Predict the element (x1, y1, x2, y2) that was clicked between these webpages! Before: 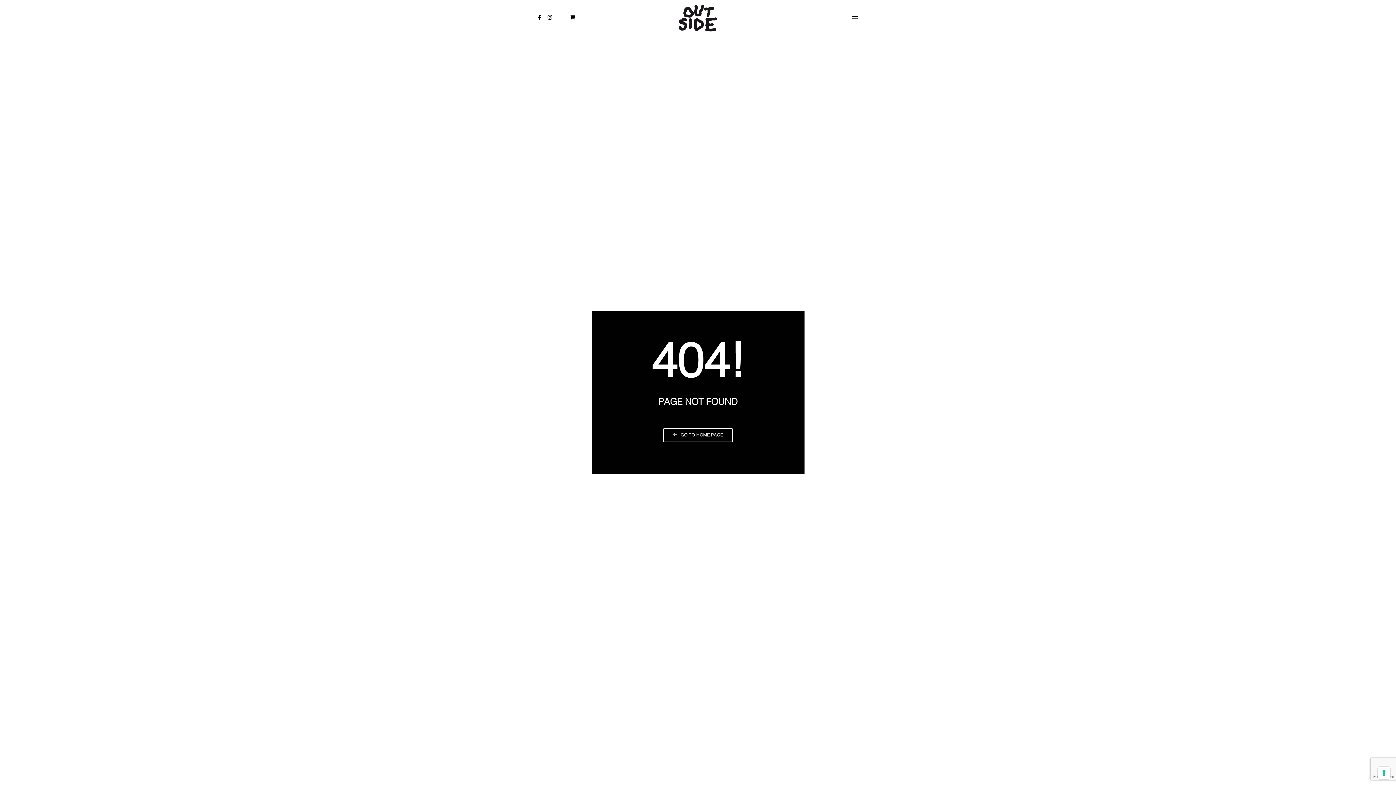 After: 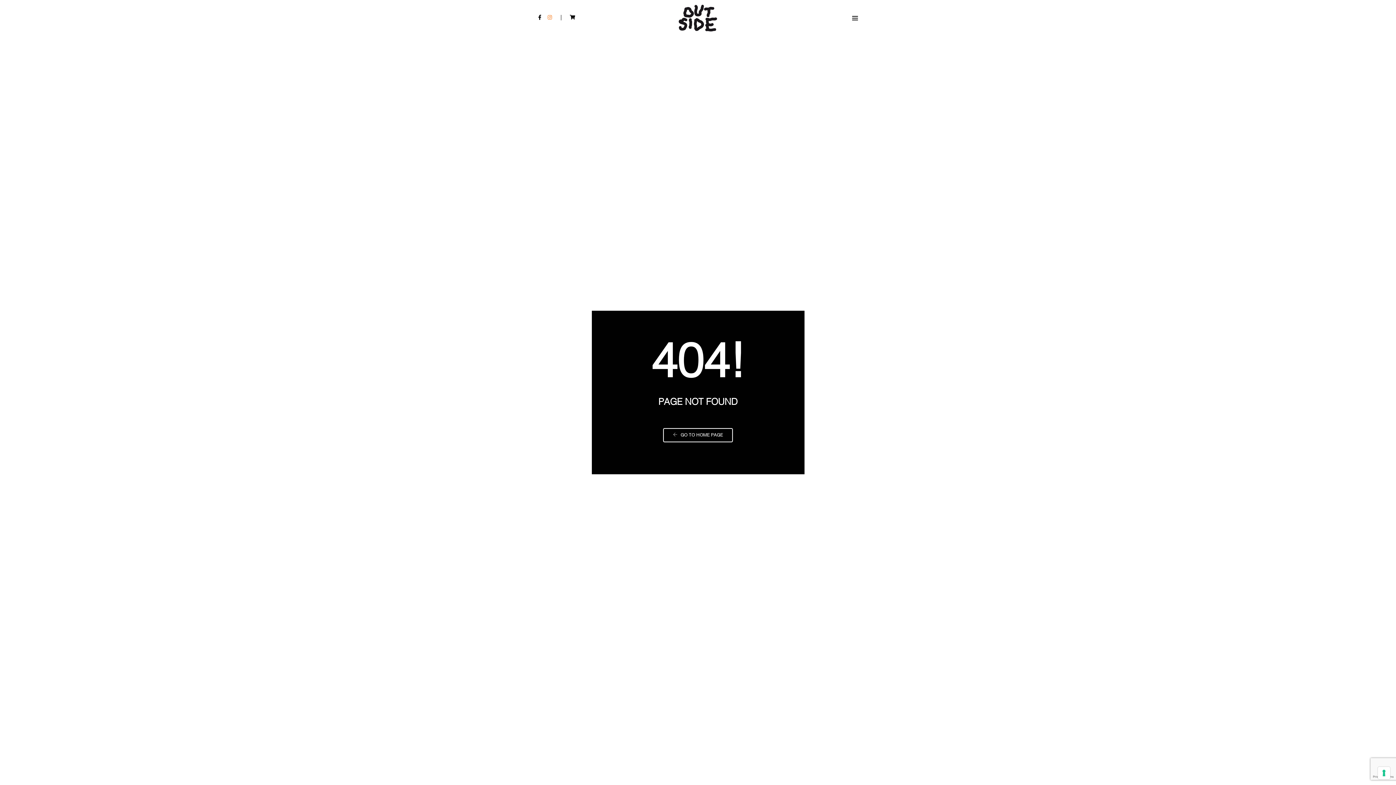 Action: bbox: (543, 15, 552, 20)